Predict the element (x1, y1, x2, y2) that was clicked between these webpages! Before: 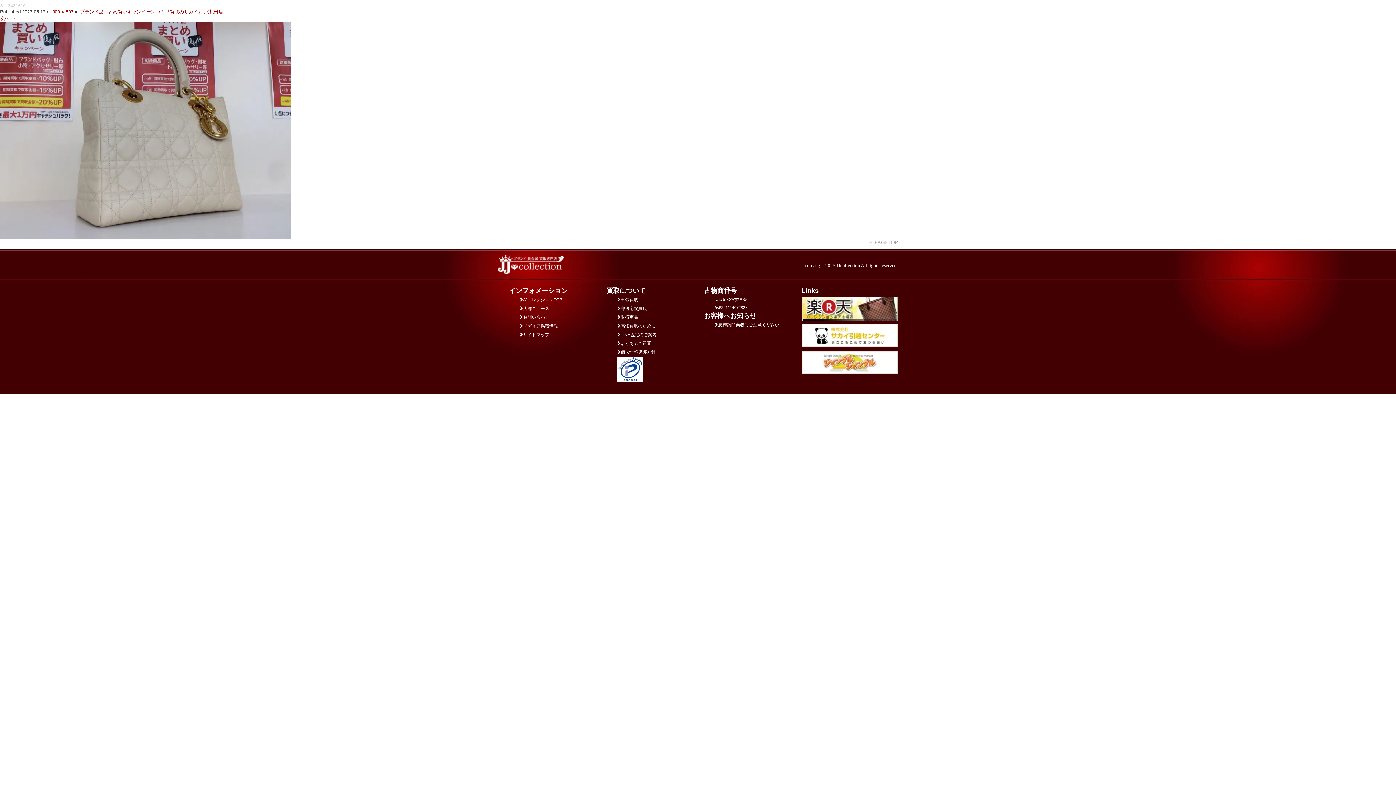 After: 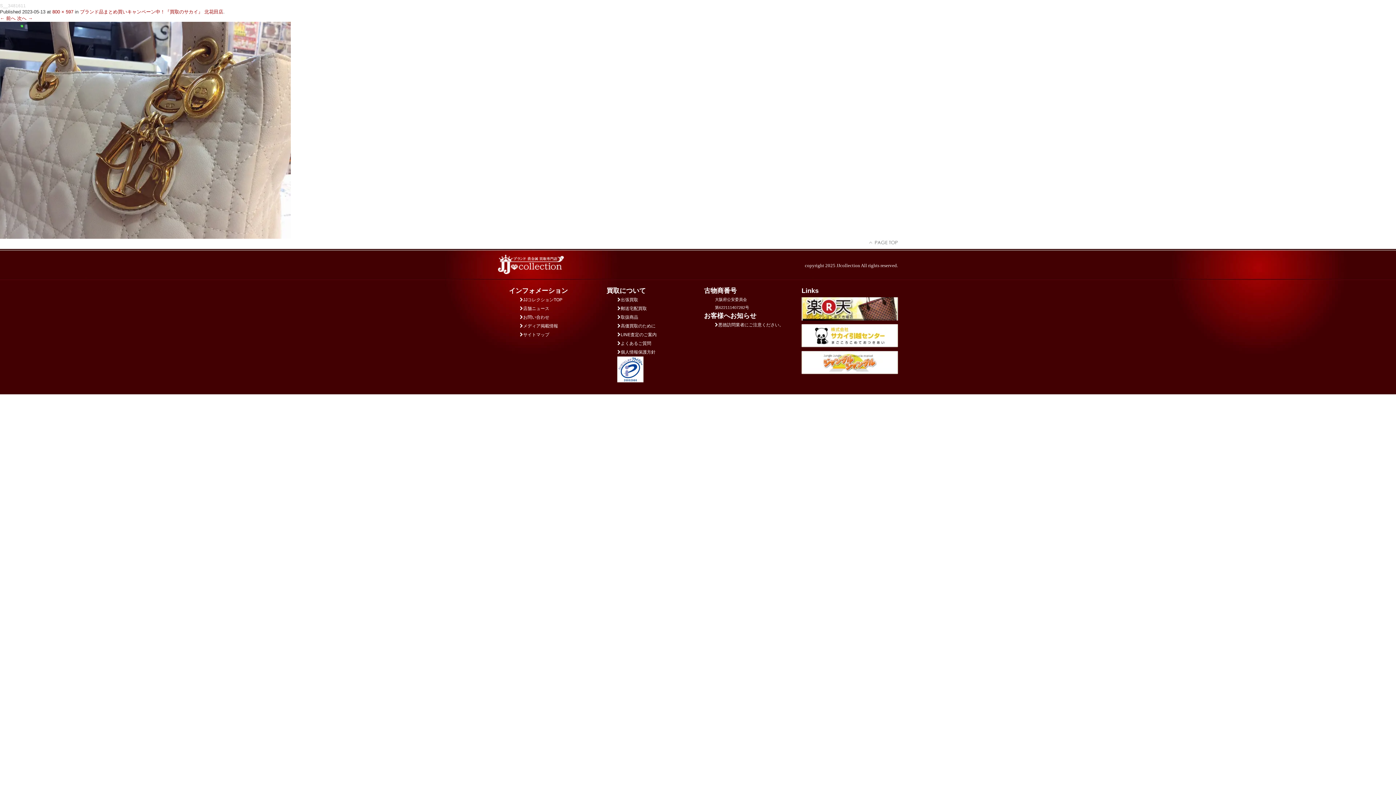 Action: label: 次へ → bbox: (0, 15, 15, 21)